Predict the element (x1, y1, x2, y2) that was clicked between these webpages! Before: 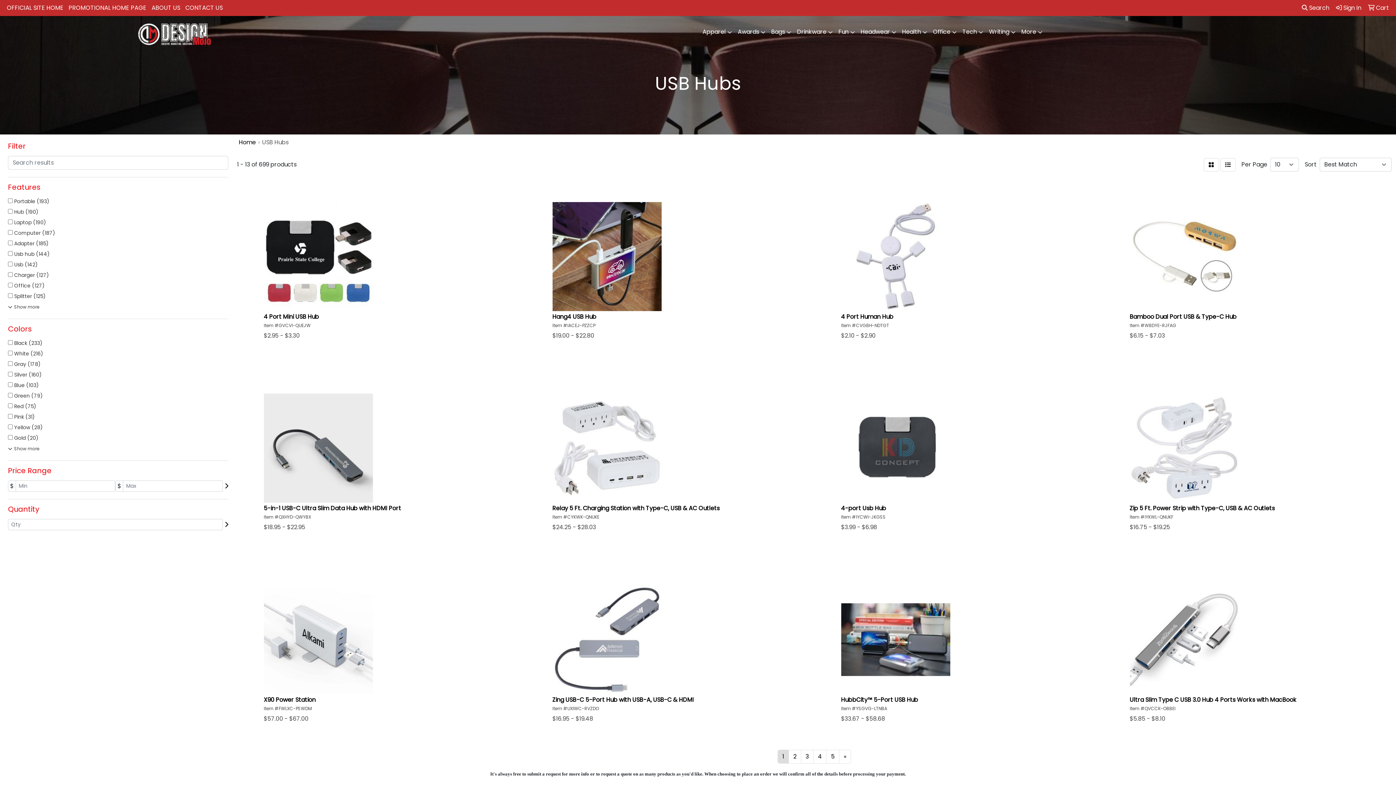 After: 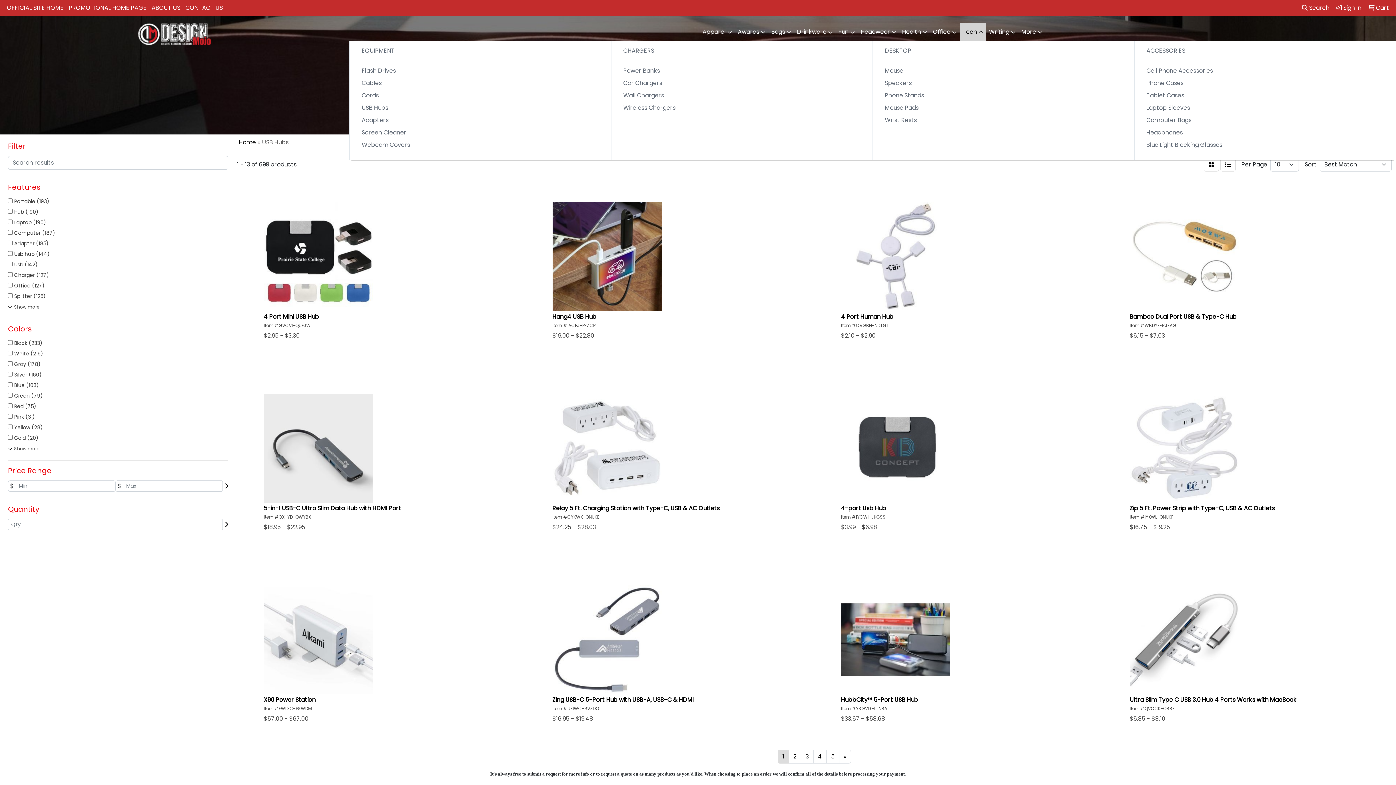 Action: label: Tech bbox: (959, 23, 986, 41)